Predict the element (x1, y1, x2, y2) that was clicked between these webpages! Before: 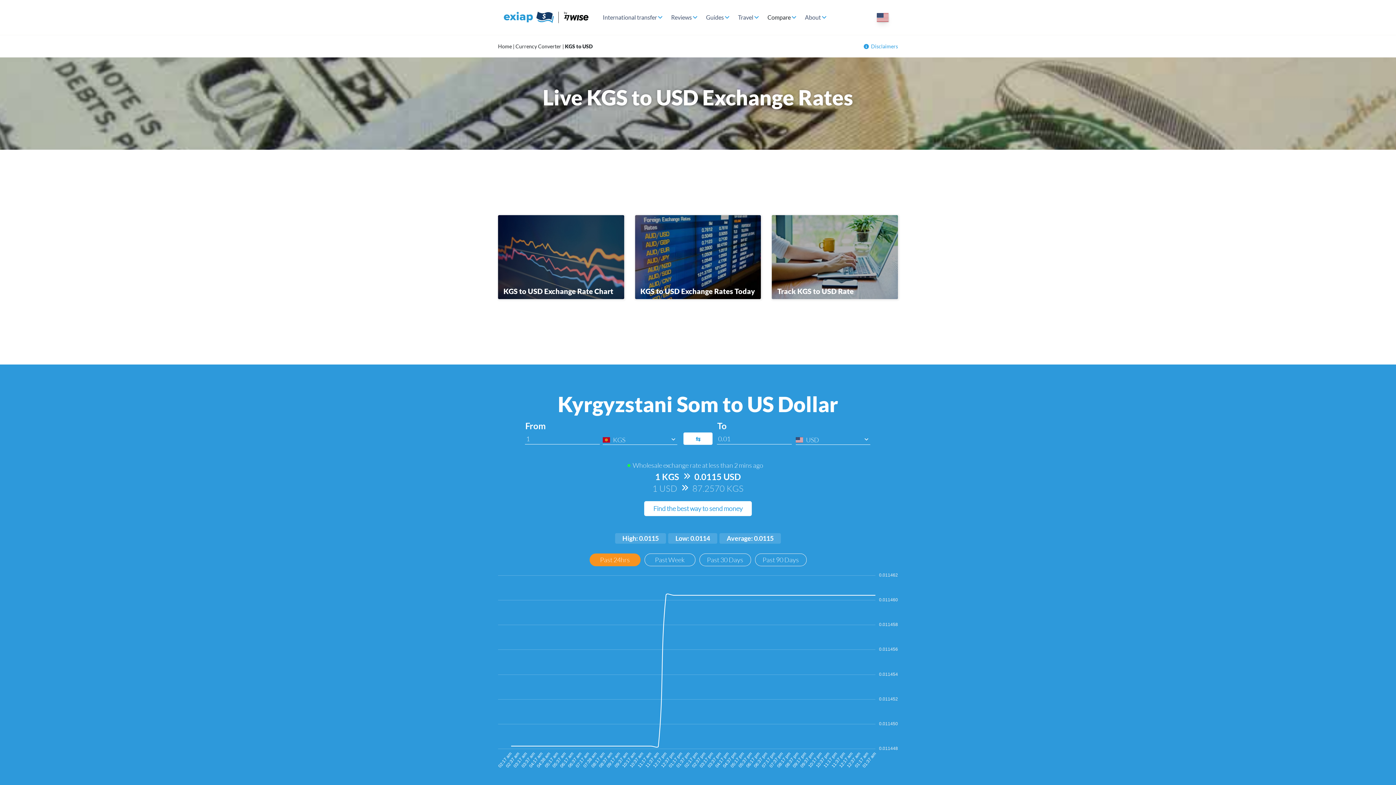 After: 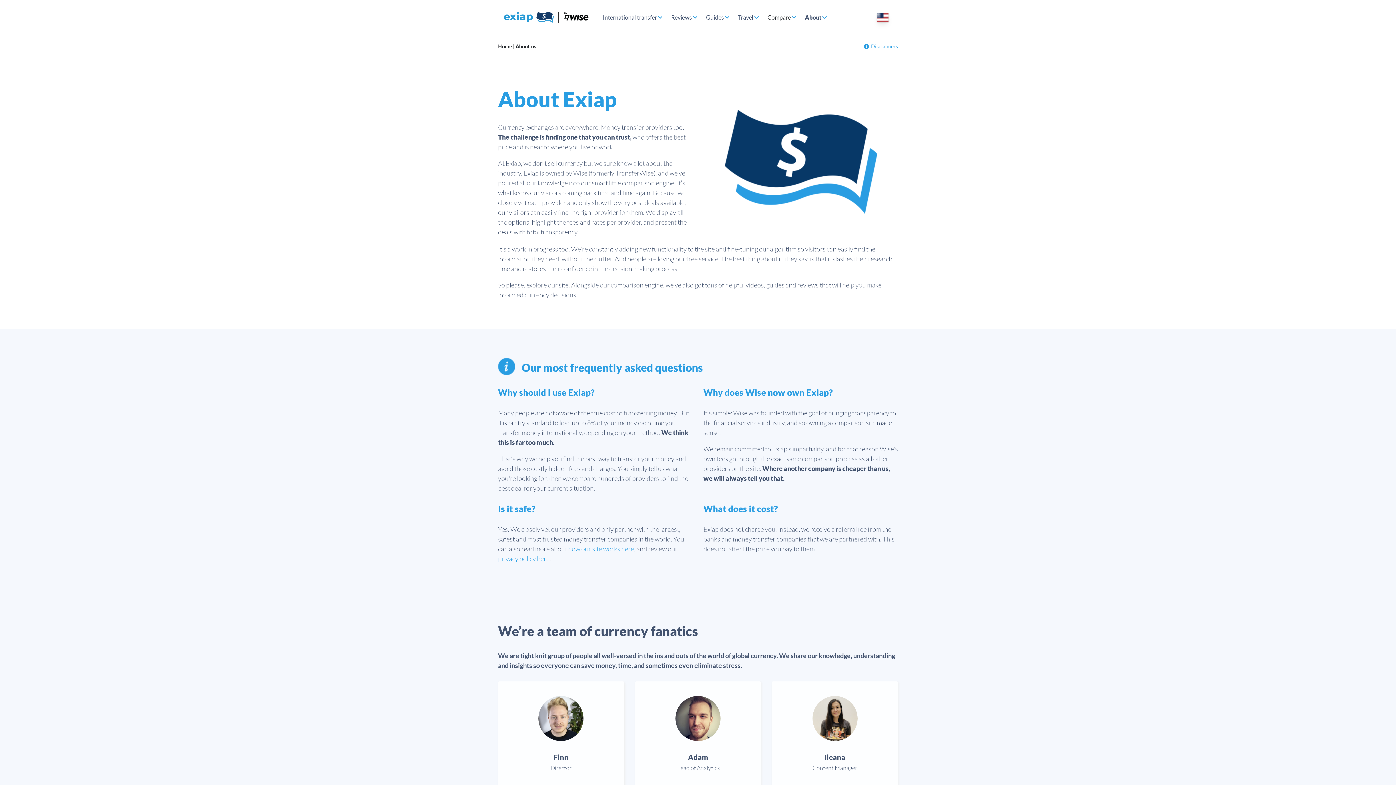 Action: bbox: (800, 0, 826, 34) label: About